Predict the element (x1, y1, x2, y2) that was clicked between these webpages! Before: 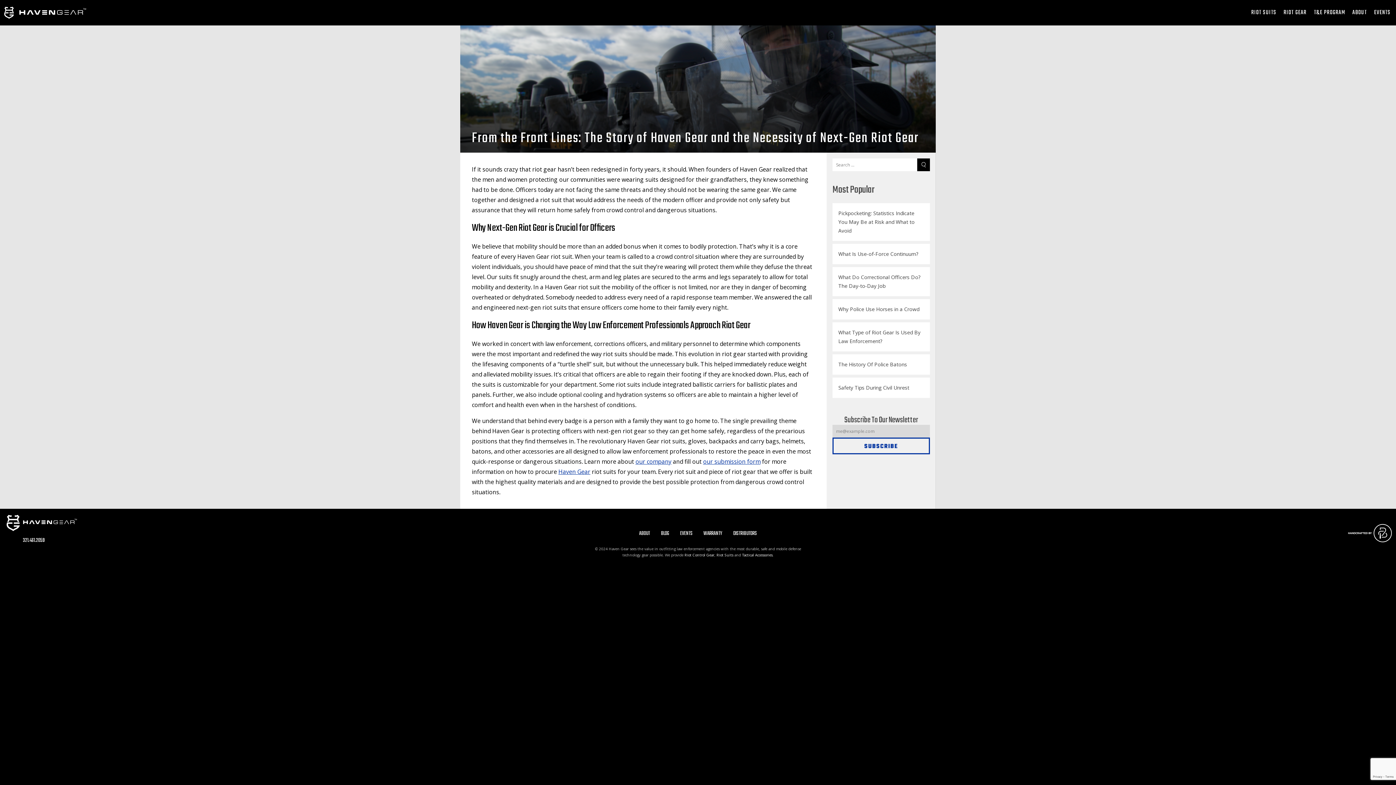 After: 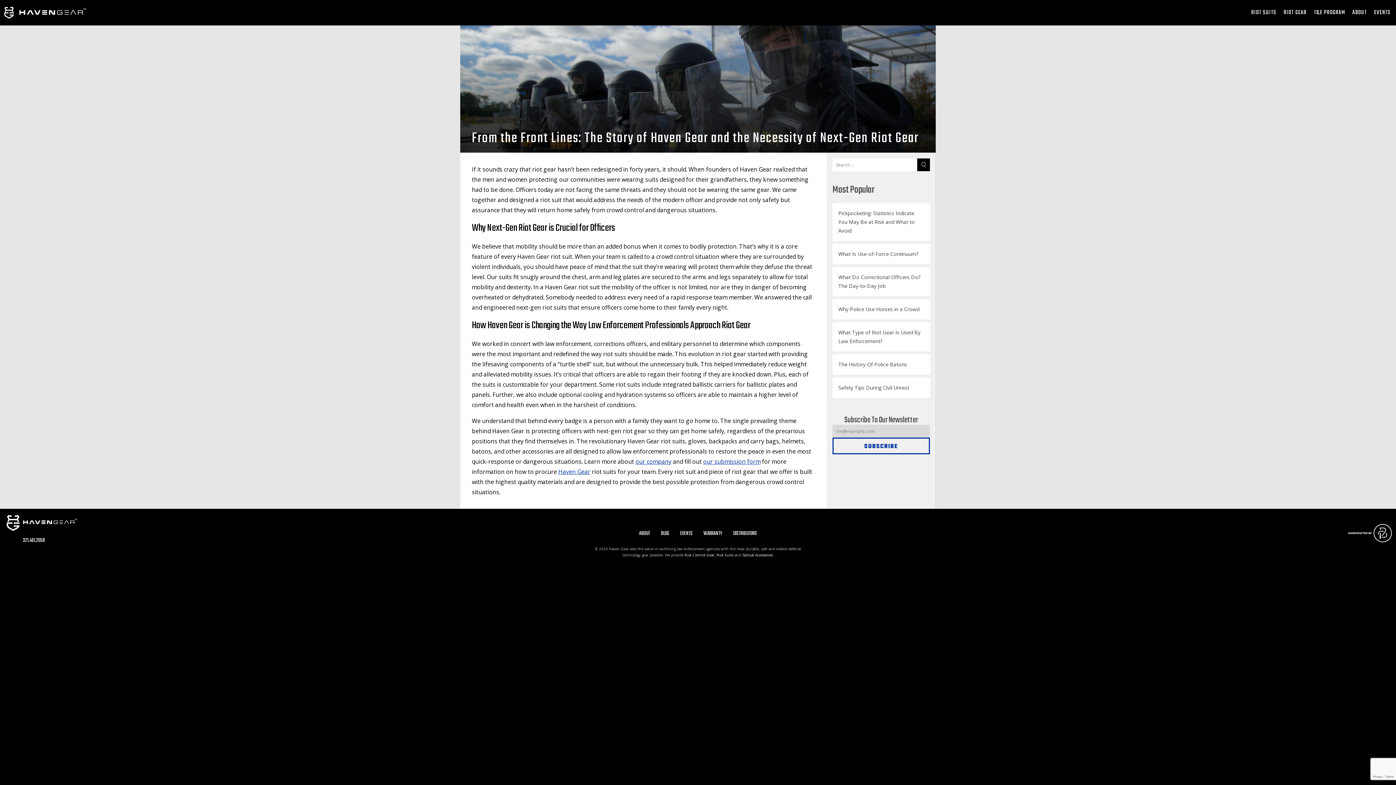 Action: bbox: (3, 510, 80, 536)